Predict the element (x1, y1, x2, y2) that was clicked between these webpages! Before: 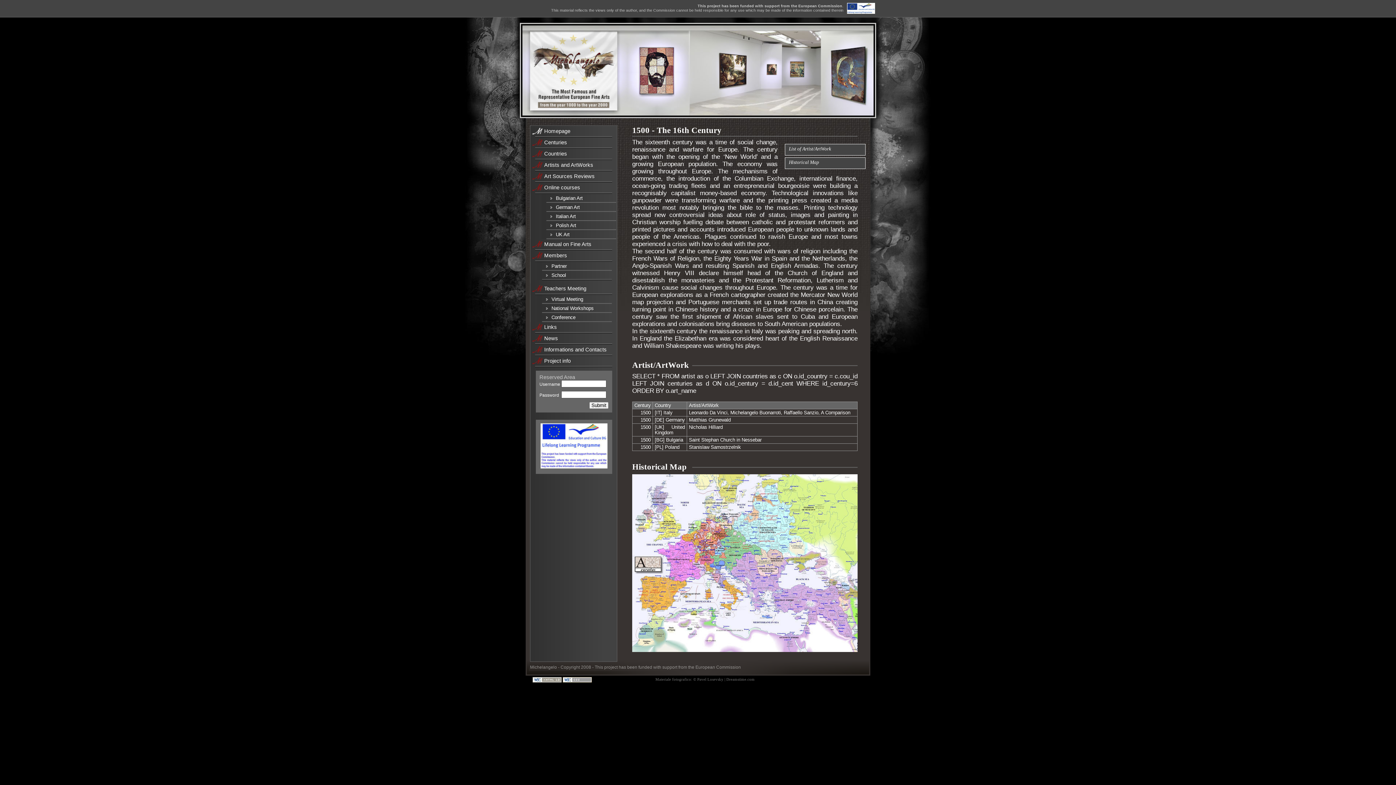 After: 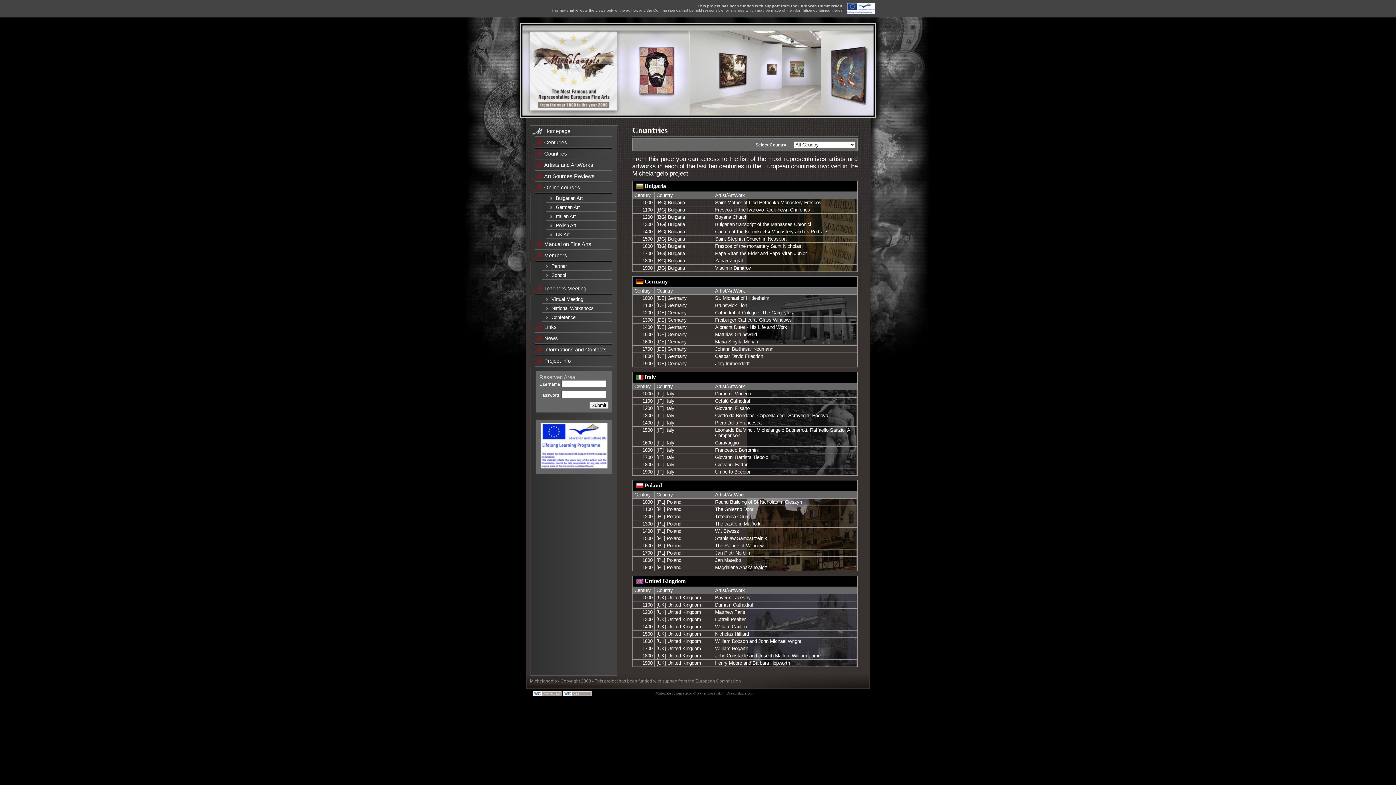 Action: bbox: (544, 150, 567, 156) label: Countries